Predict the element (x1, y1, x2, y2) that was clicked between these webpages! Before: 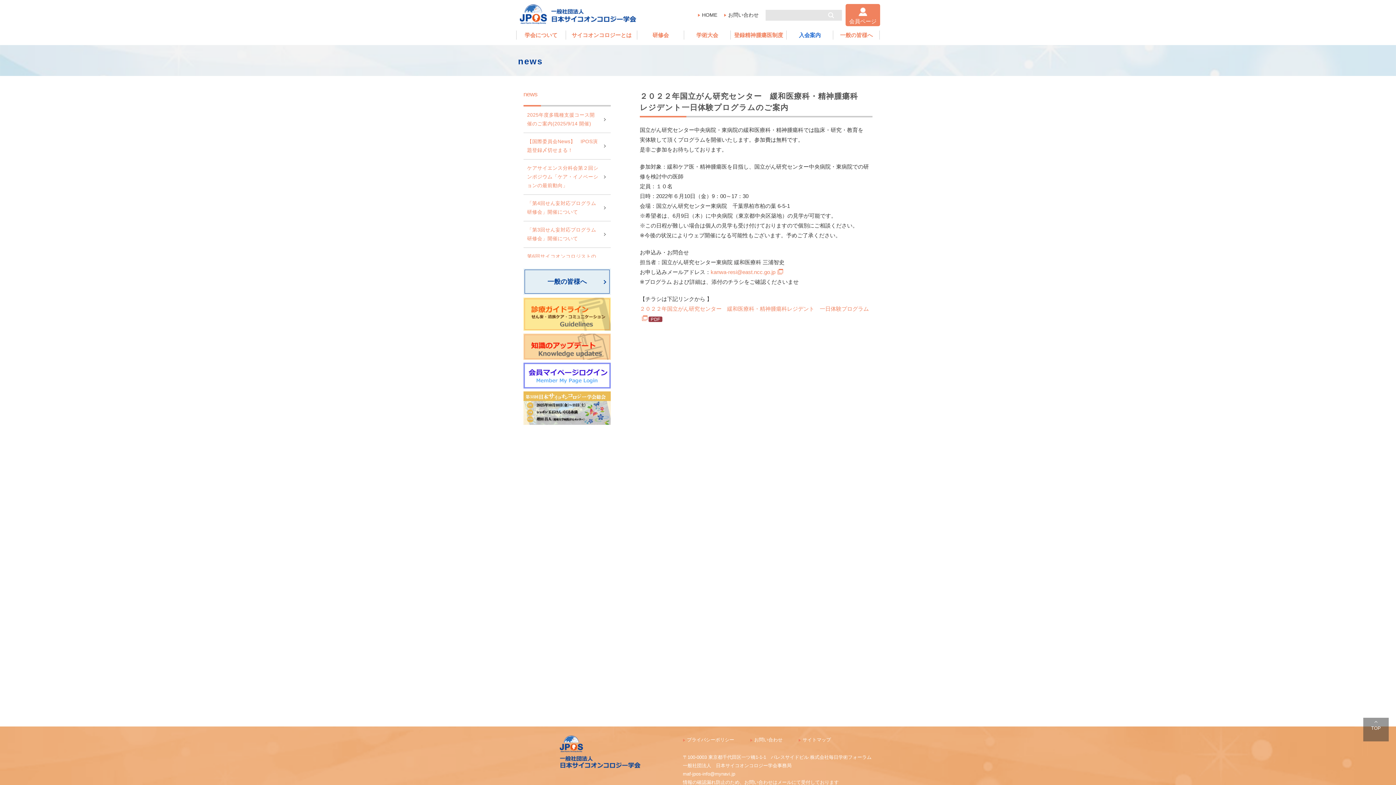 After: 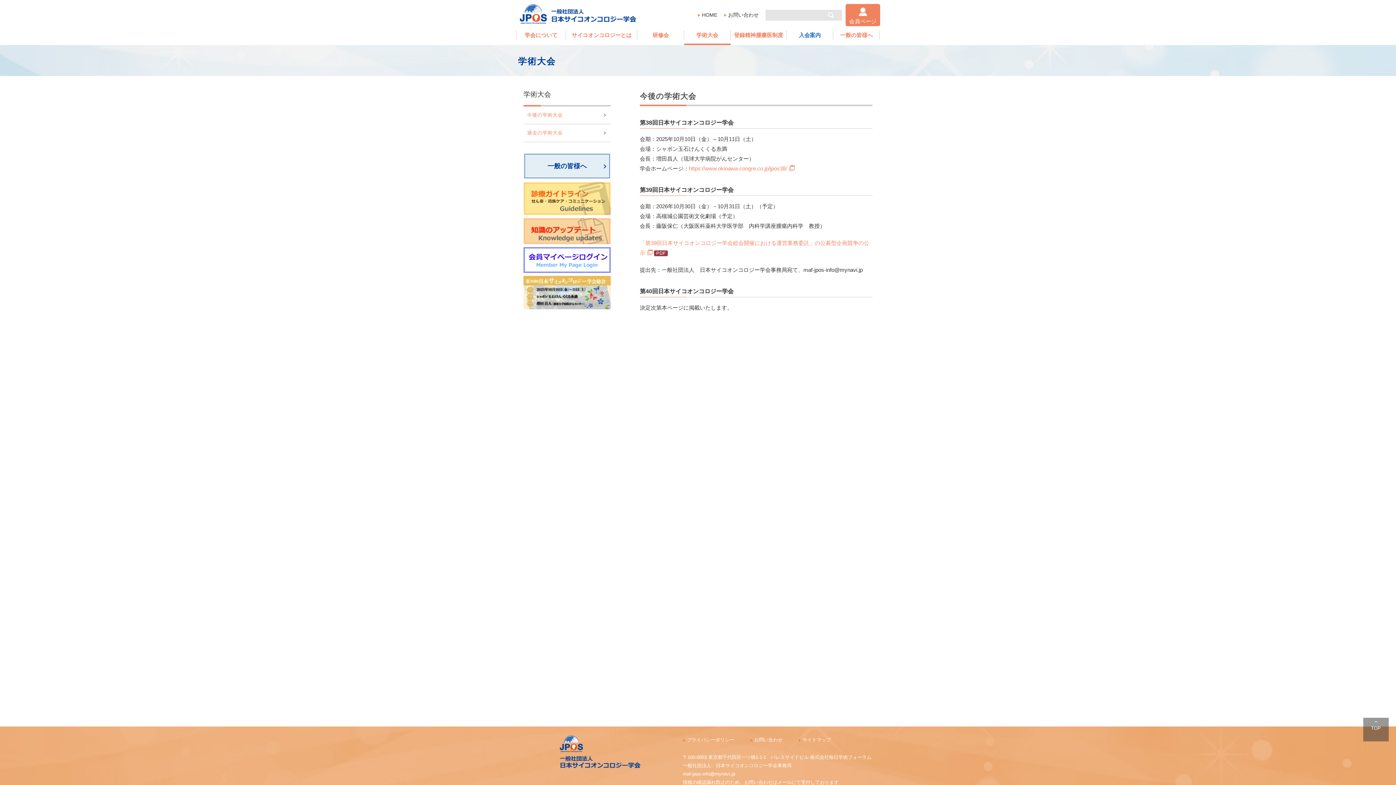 Action: bbox: (684, 25, 730, 45) label: 学術大会